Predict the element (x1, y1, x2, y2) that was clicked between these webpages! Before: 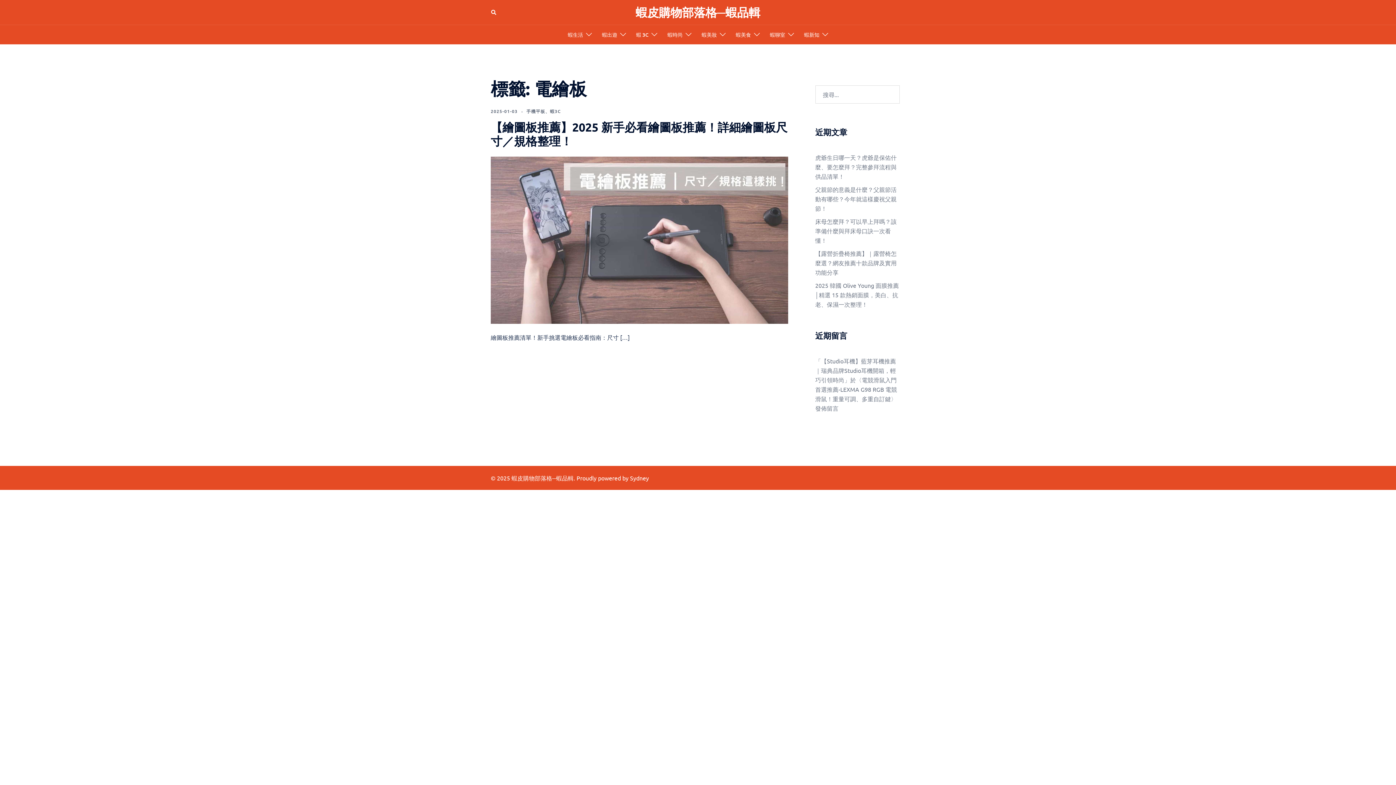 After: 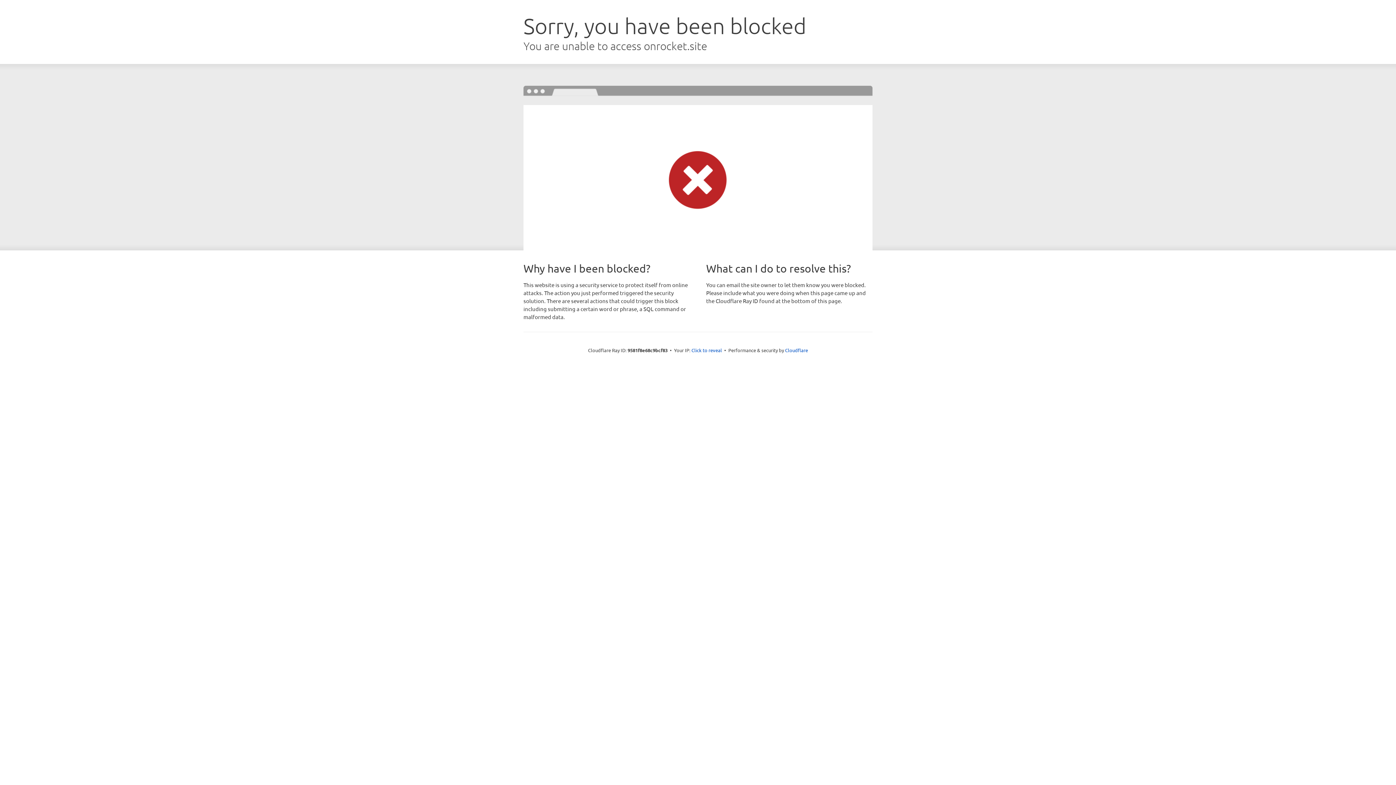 Action: label: Sydney bbox: (630, 474, 649, 481)